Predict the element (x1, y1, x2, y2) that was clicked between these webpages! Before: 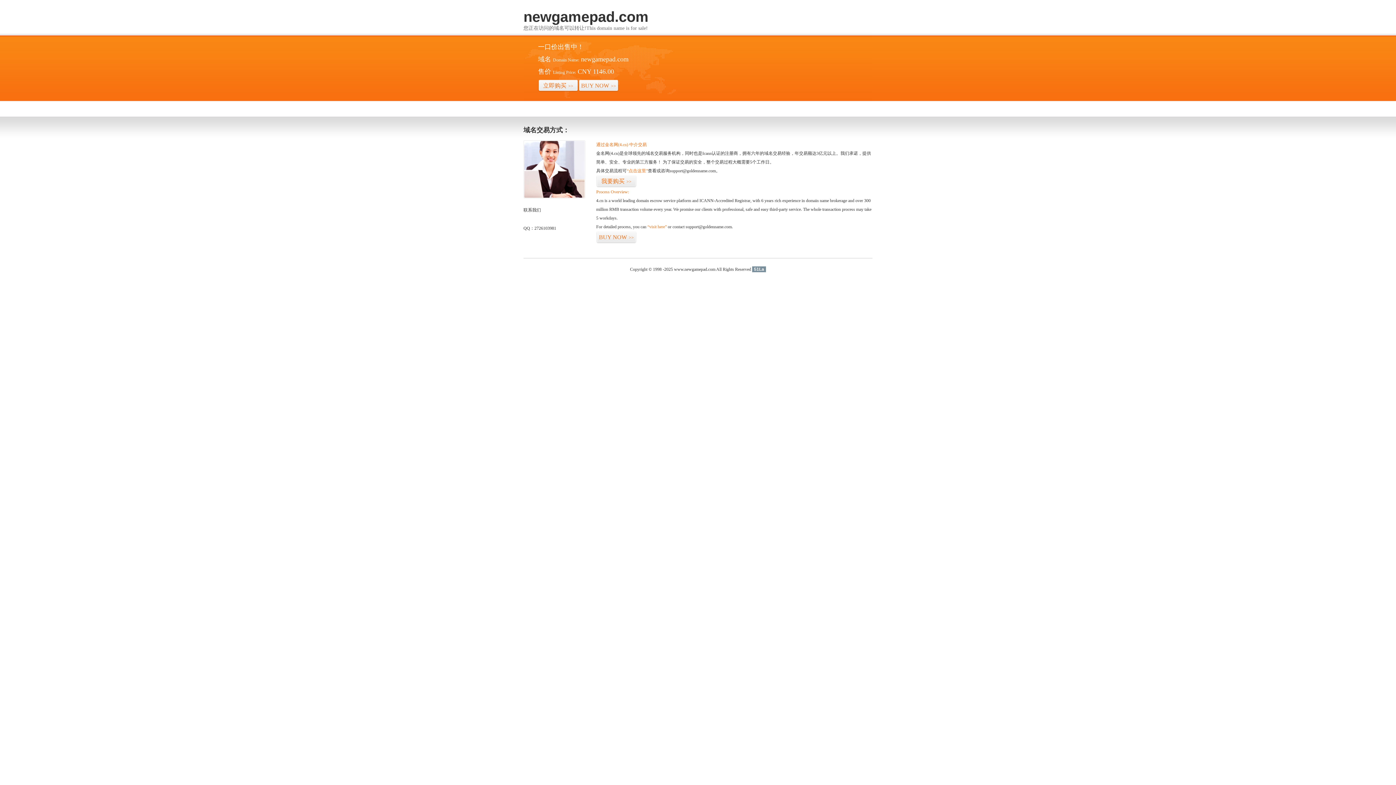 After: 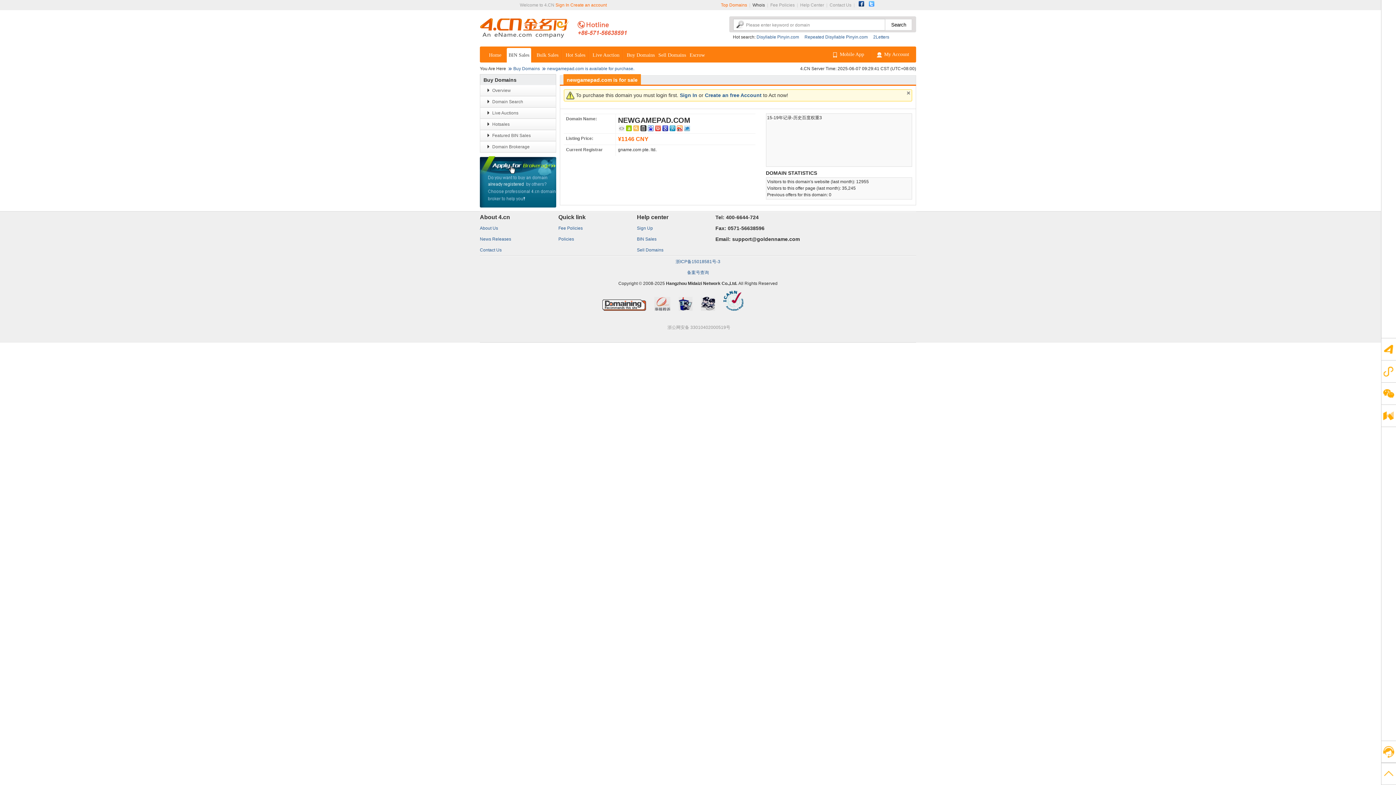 Action: label: BUY NOW>> bbox: (578, 79, 618, 92)